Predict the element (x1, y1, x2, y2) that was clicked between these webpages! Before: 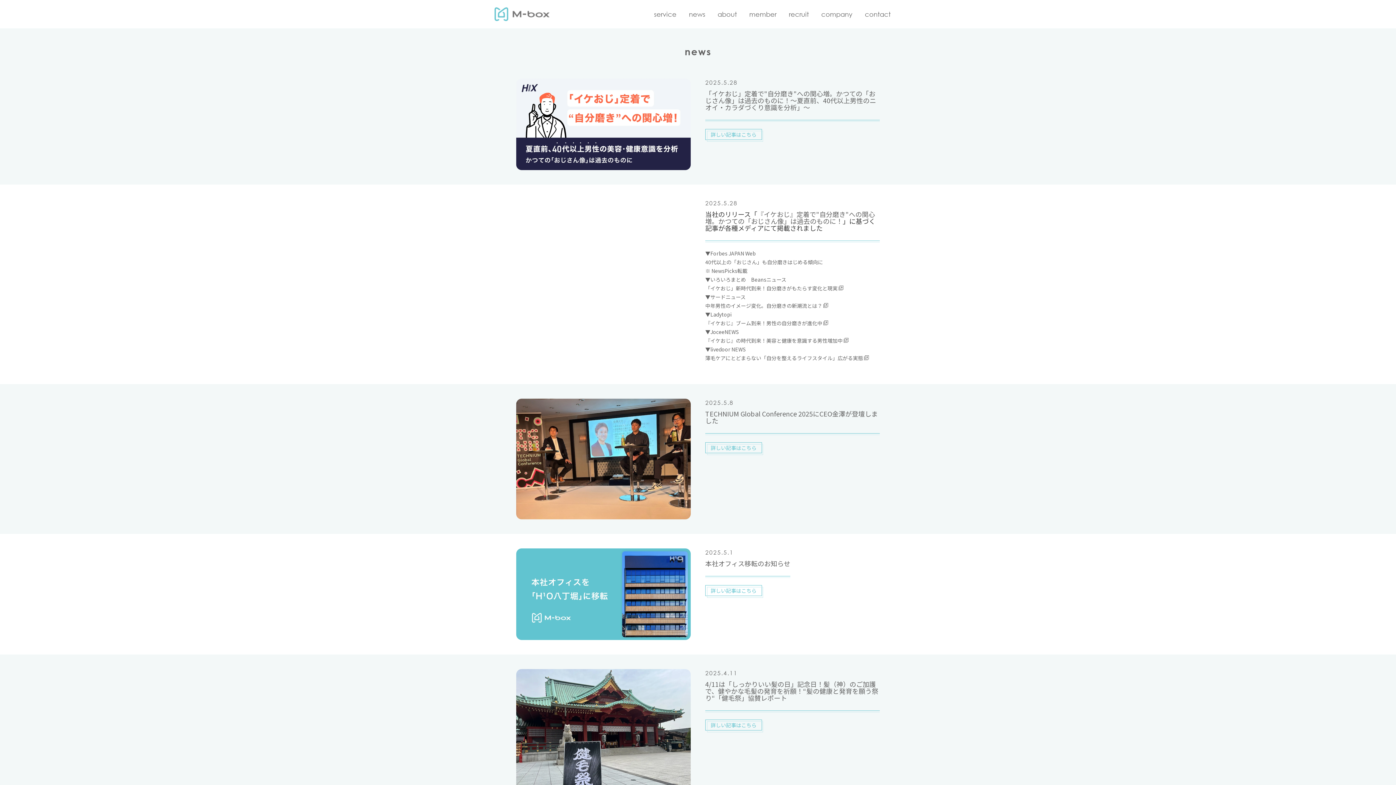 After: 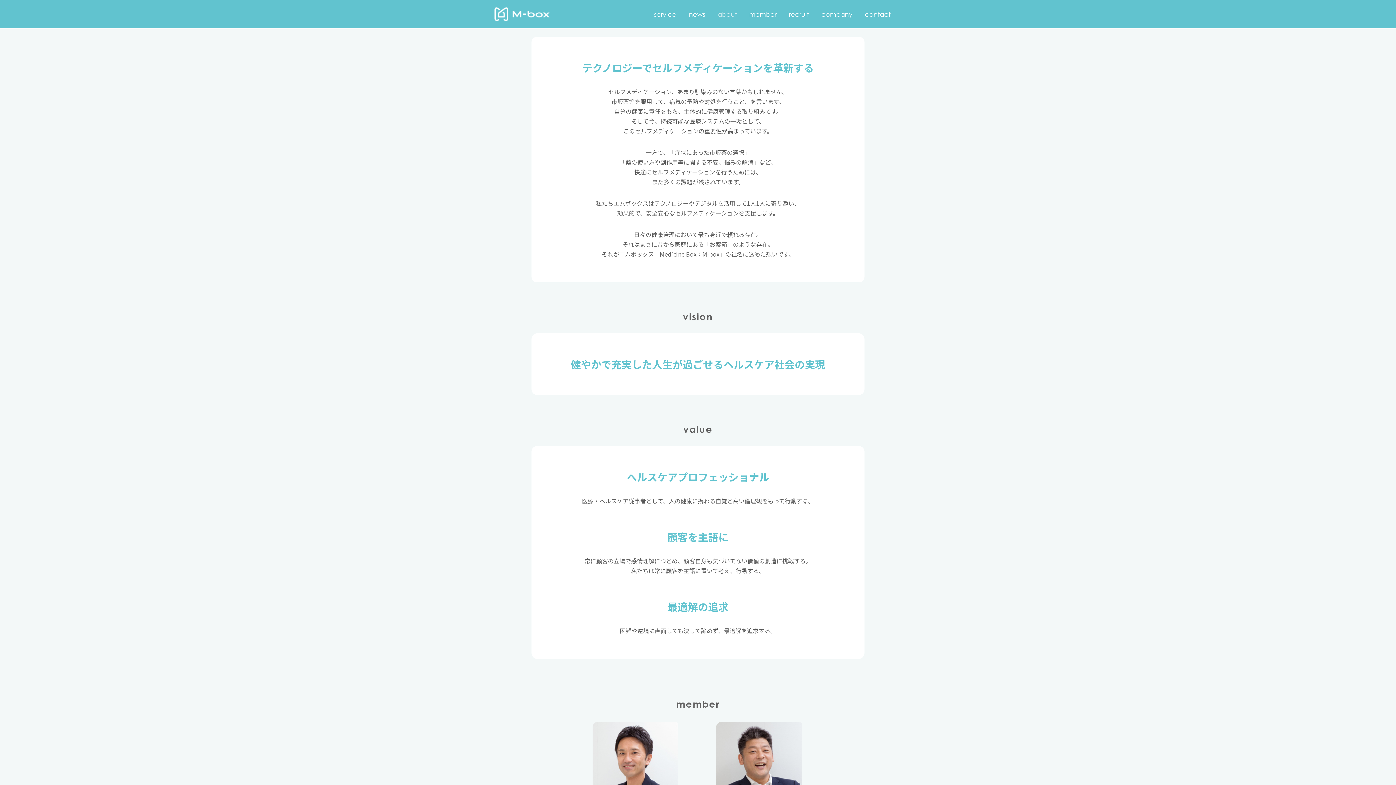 Action: bbox: (717, 10, 737, 18) label: about